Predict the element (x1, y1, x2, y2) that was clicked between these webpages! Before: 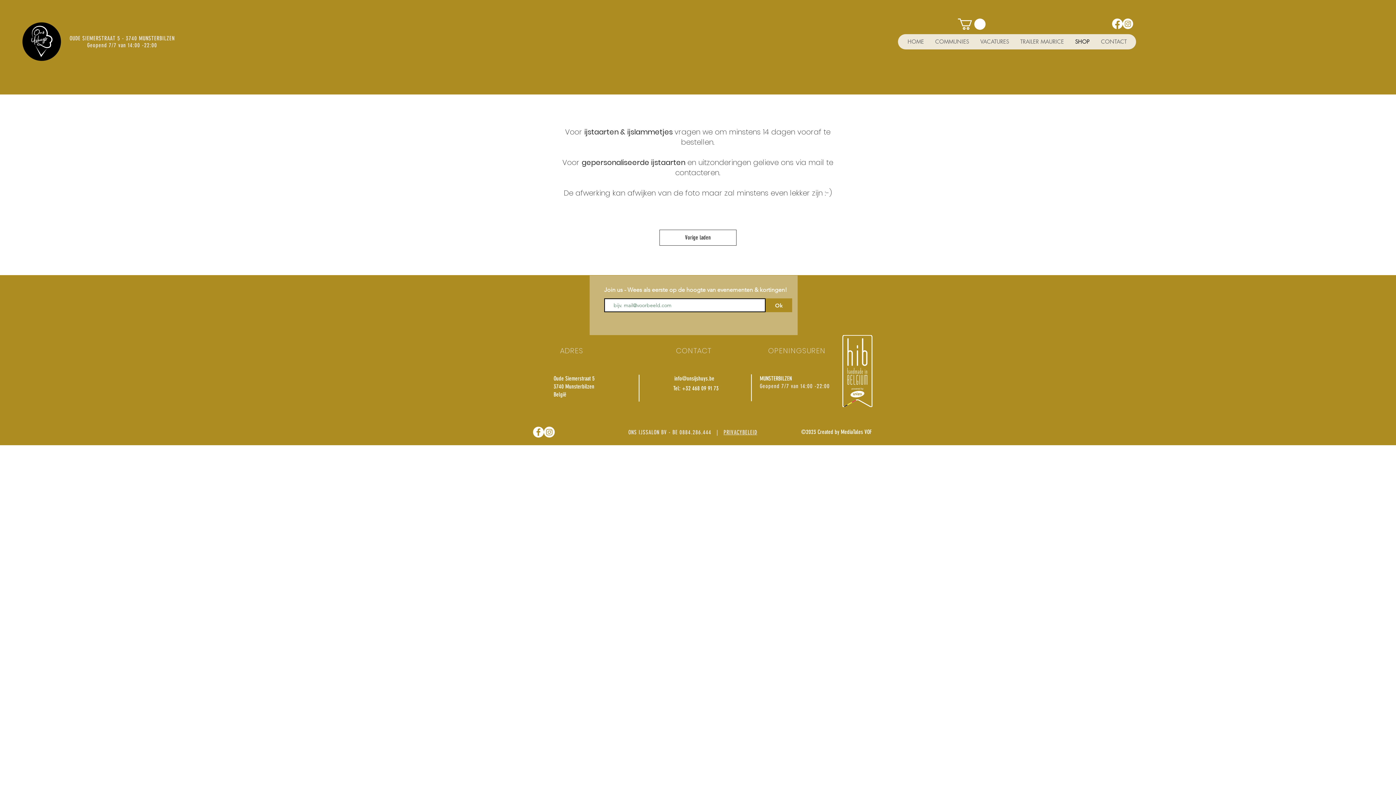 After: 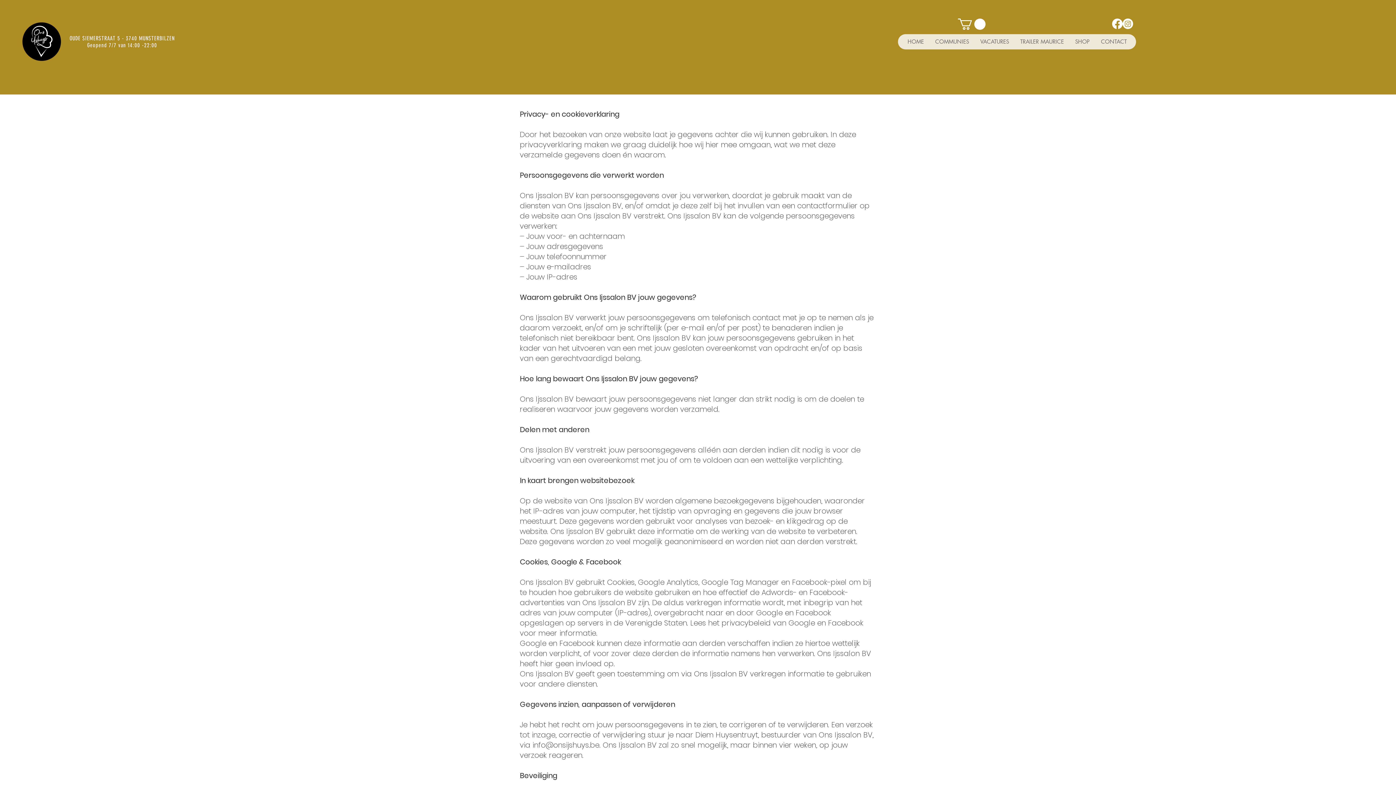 Action: label: PRIVACYBELEID bbox: (723, 429, 757, 436)